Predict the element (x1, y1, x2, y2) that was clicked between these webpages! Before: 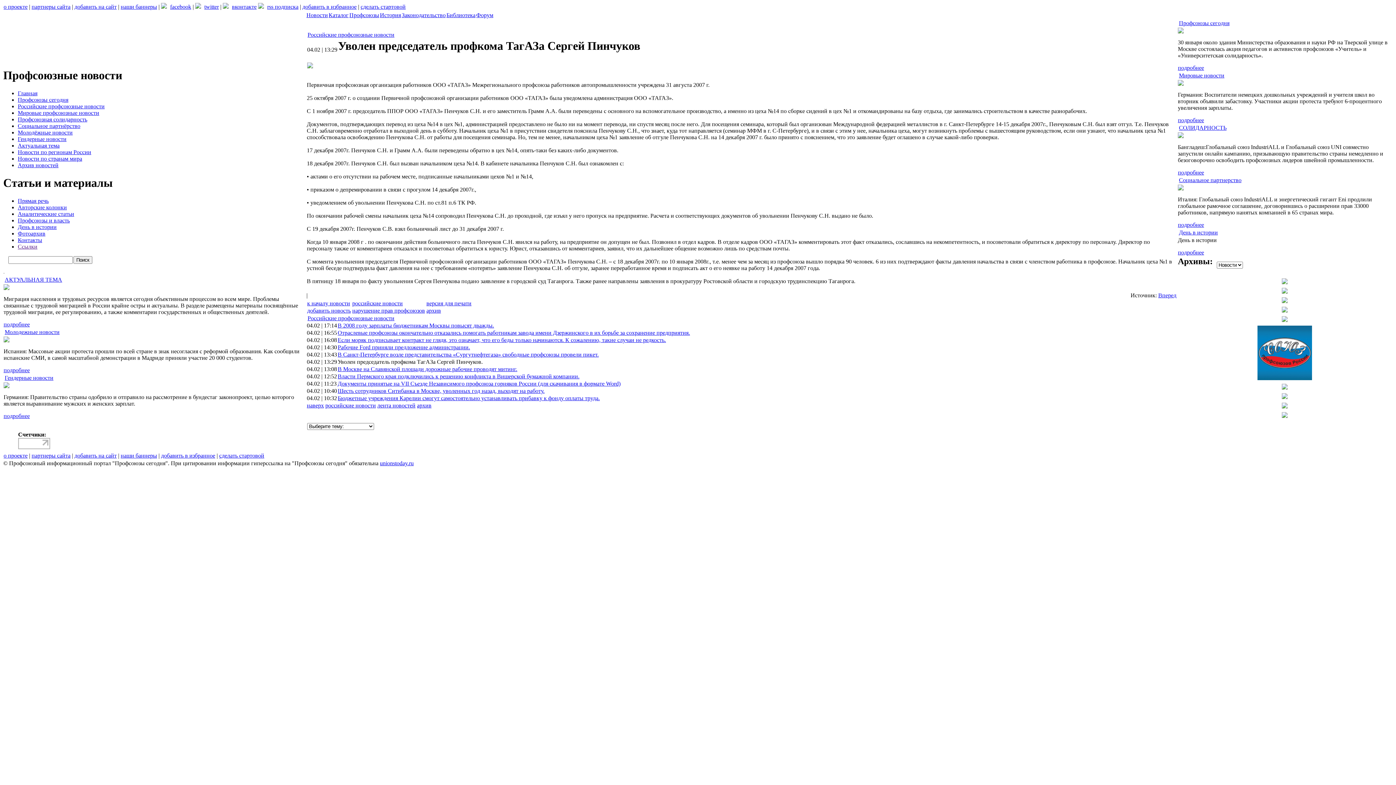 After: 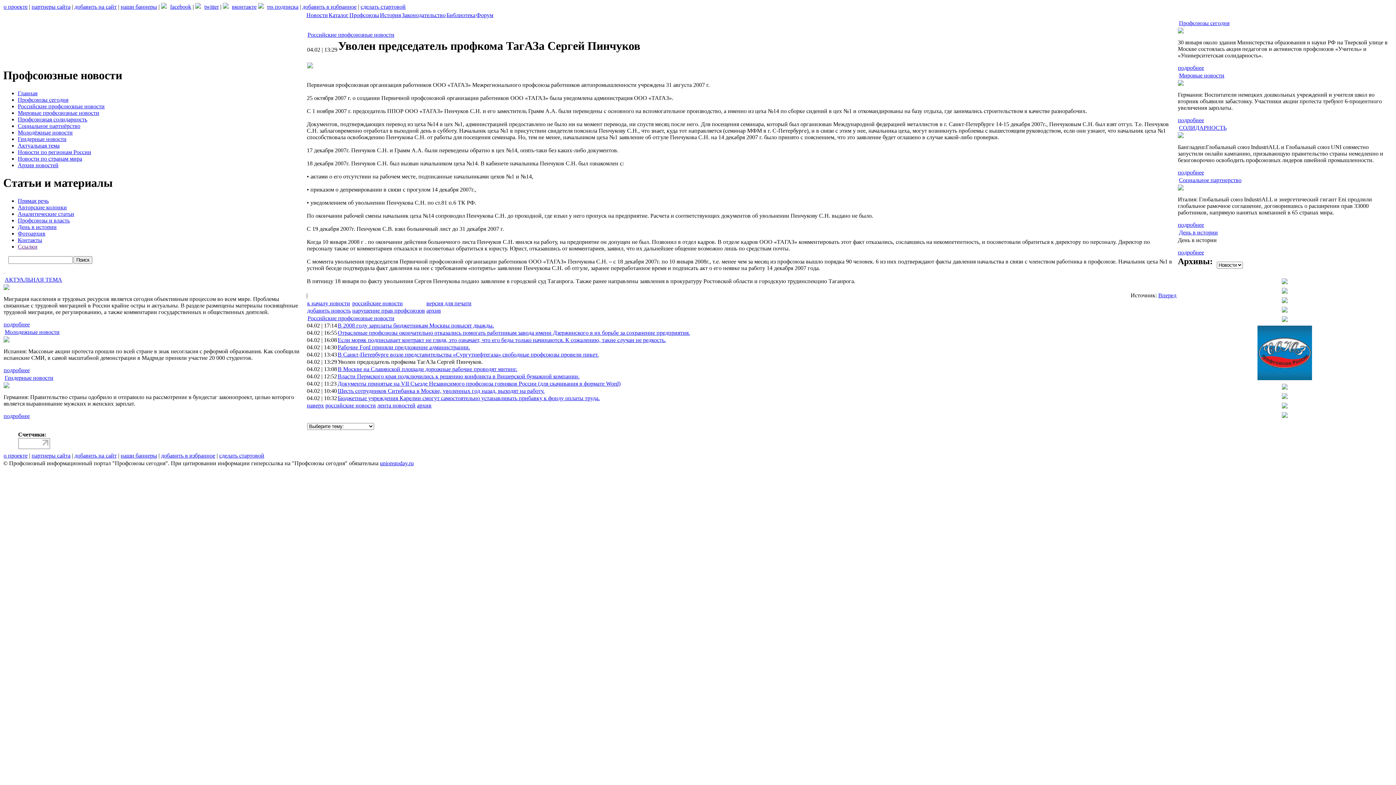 Action: label: Форум bbox: (476, 12, 493, 18)